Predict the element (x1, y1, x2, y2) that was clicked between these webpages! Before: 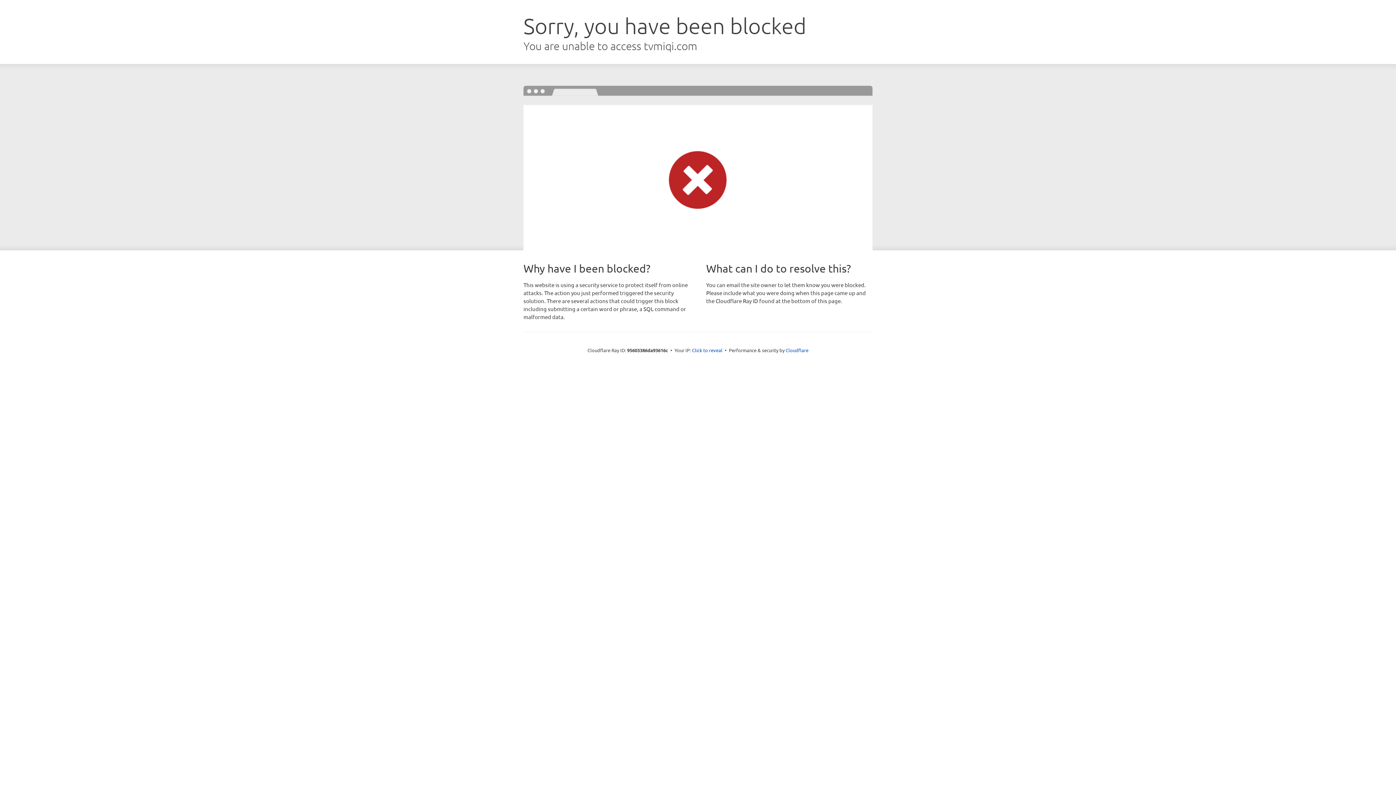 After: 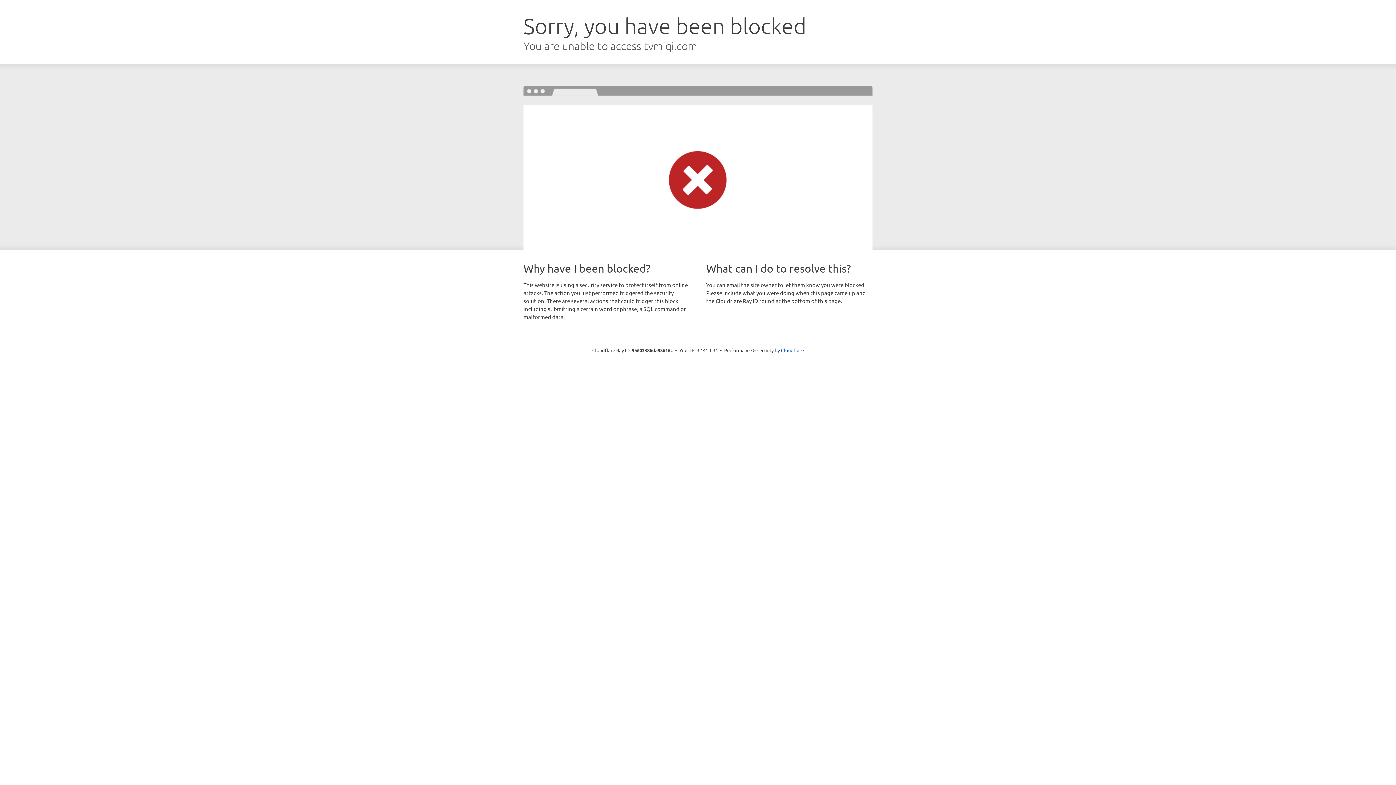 Action: bbox: (692, 346, 722, 353) label: Click to reveal